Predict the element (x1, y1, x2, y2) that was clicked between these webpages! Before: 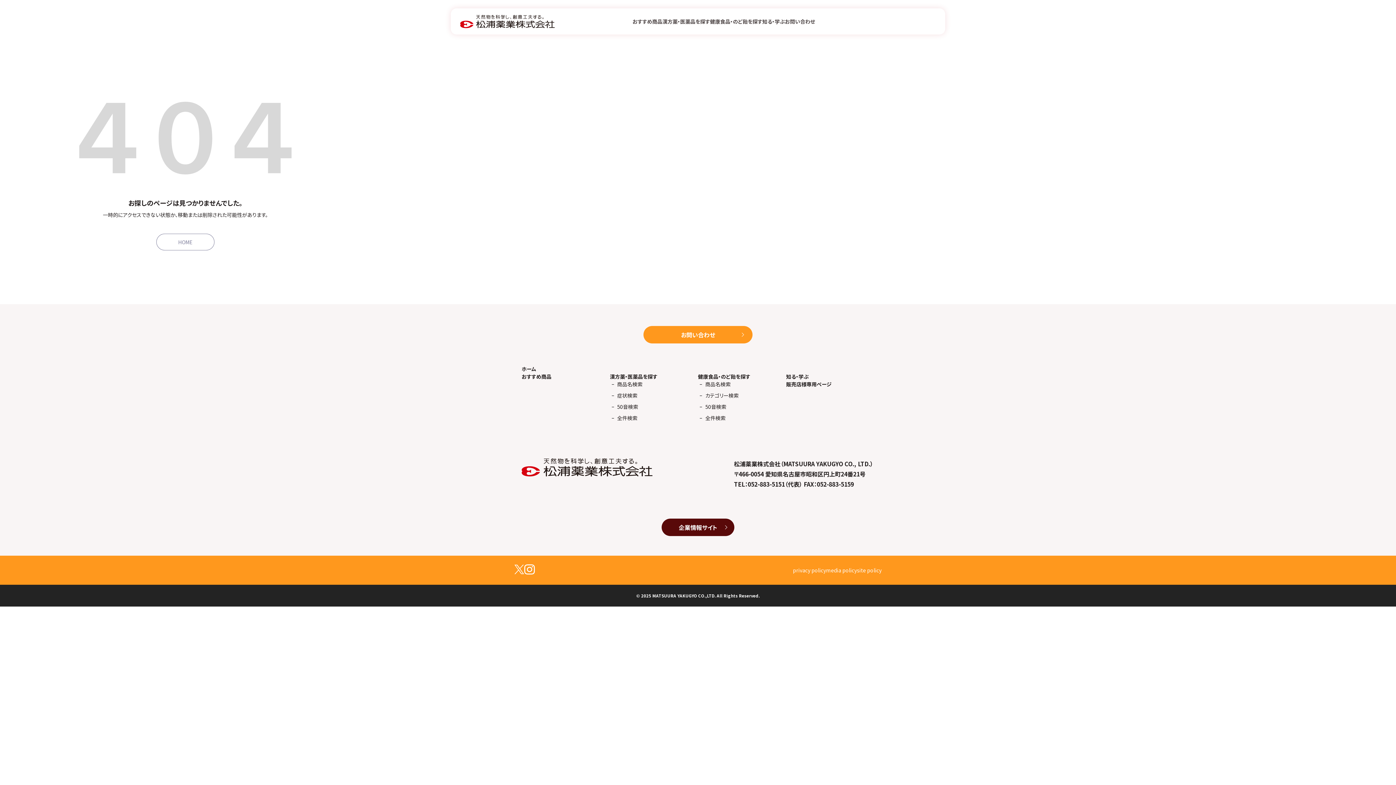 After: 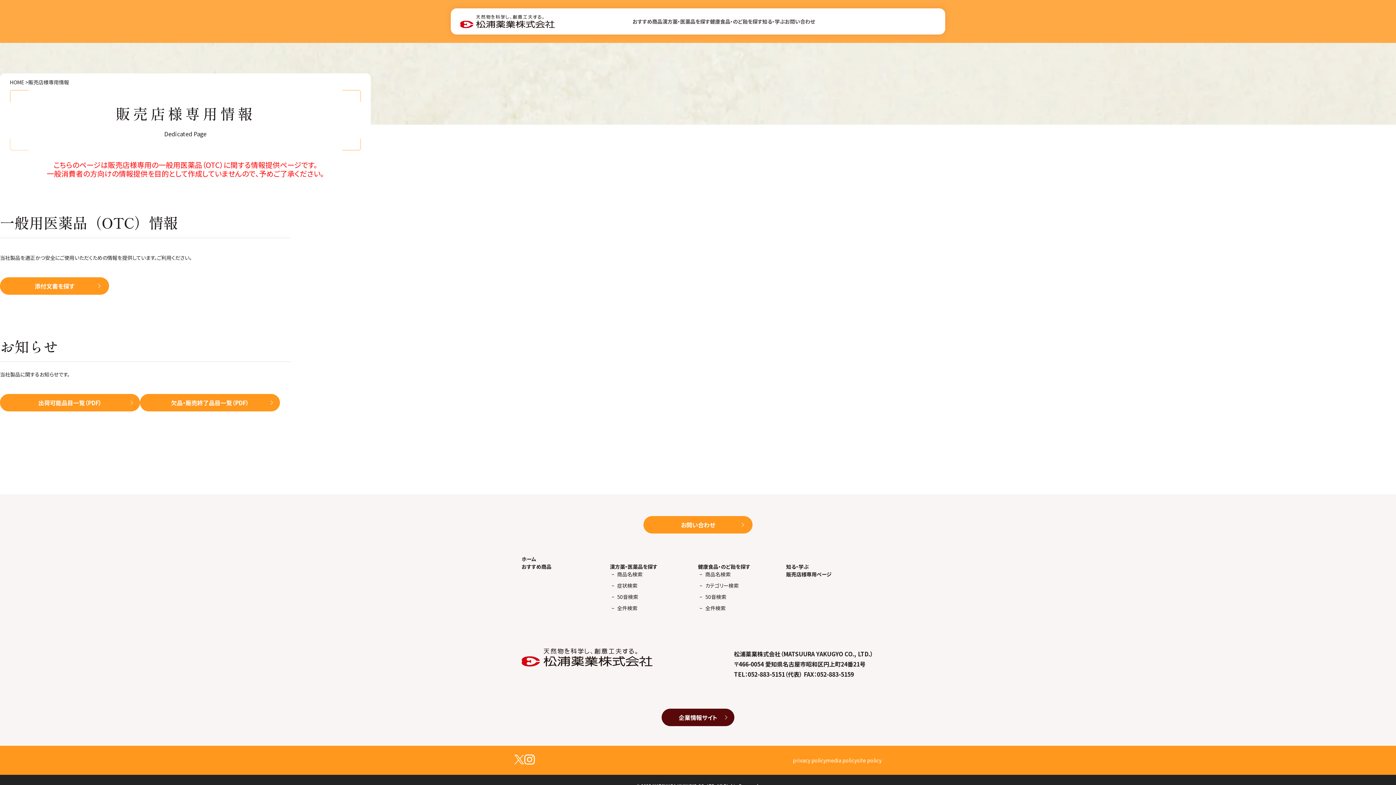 Action: bbox: (786, 380, 831, 388) label: 販売店様専用ページ